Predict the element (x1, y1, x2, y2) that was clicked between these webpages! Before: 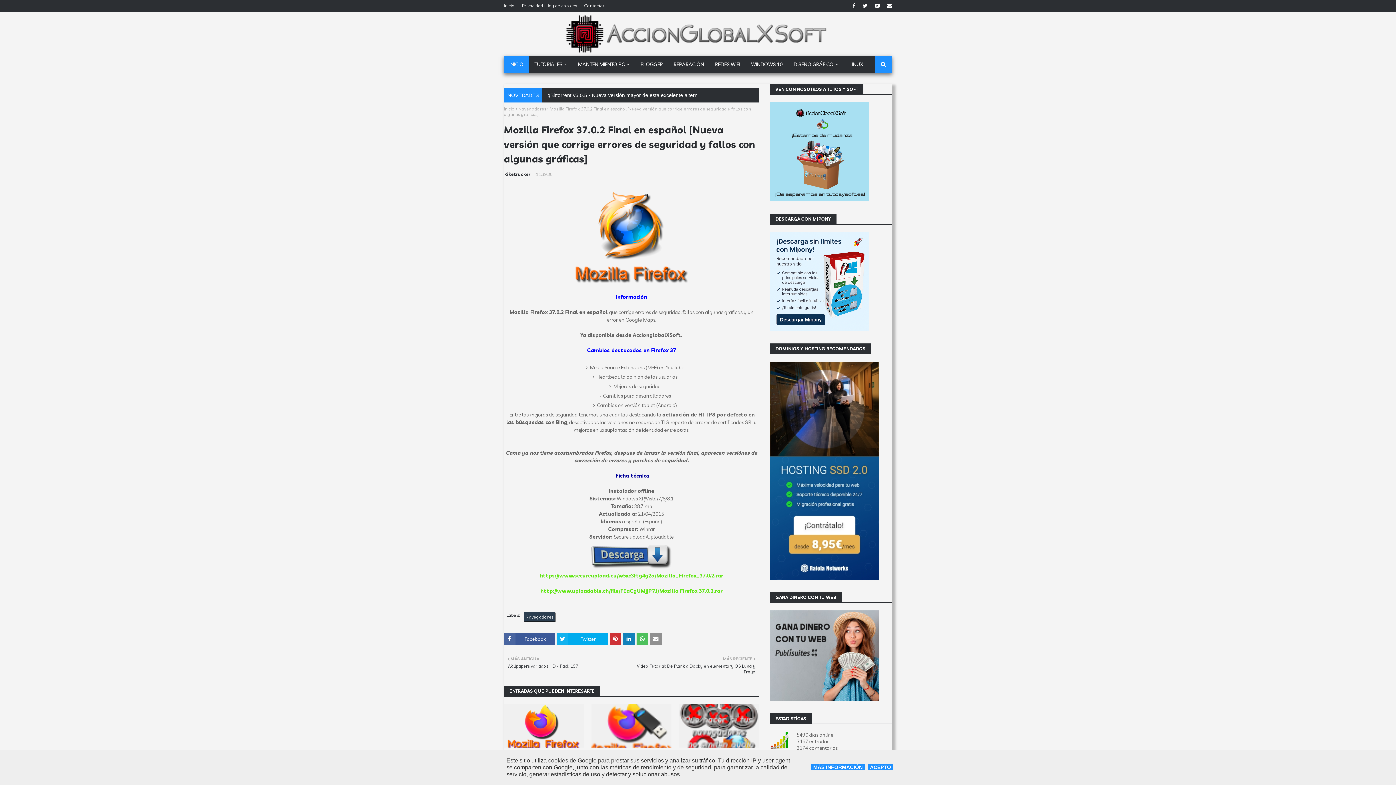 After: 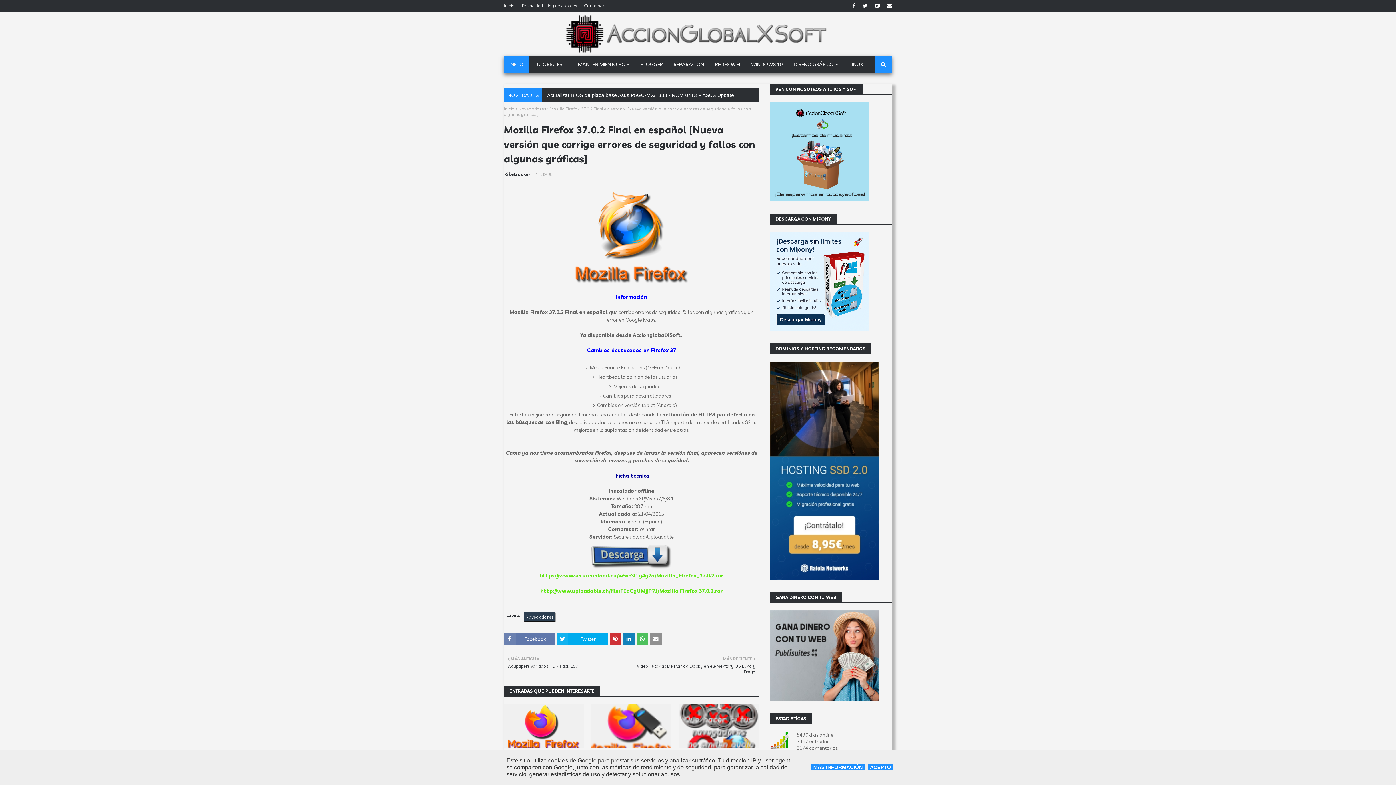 Action: bbox: (504, 633, 555, 645) label: Facebook